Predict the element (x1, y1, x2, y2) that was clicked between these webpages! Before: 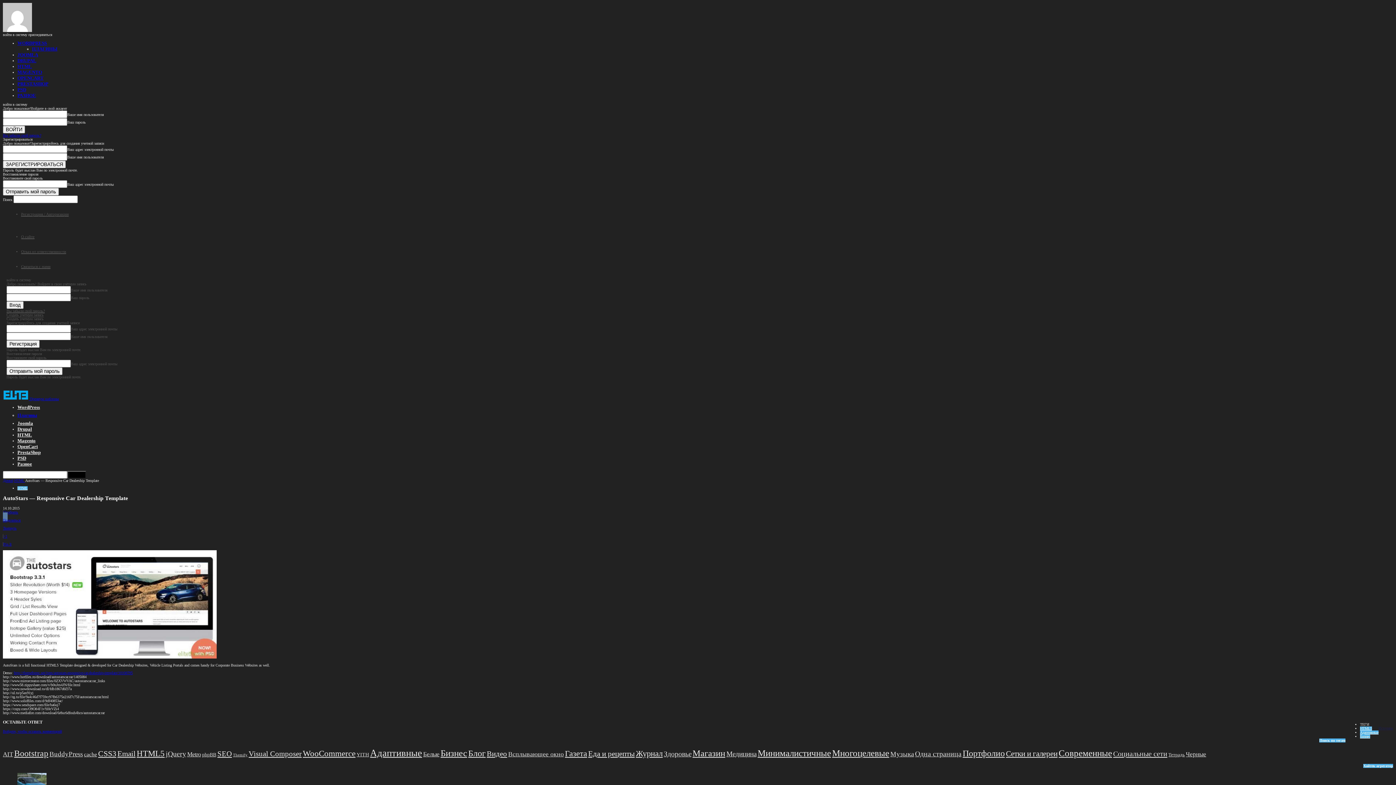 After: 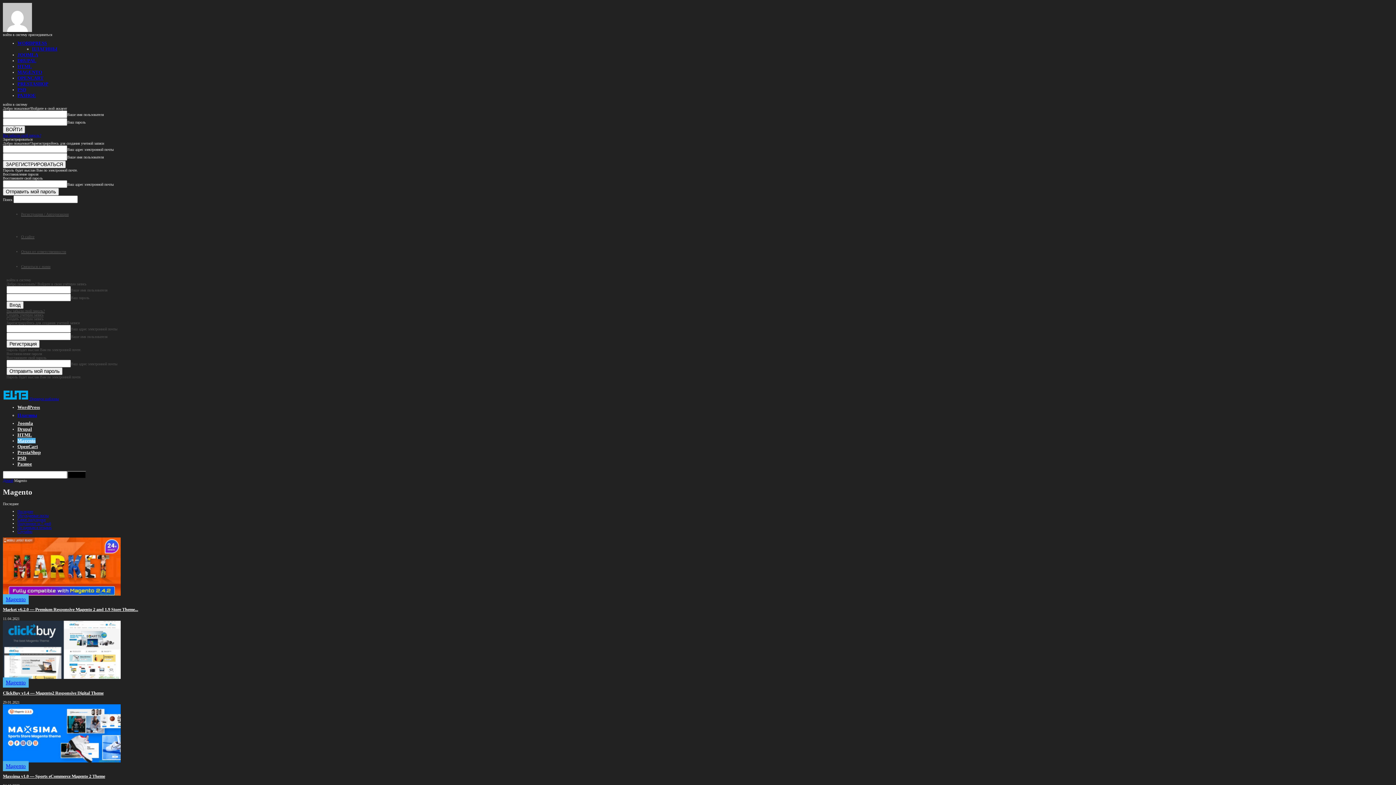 Action: bbox: (17, 69, 42, 75) label: MAGENTO